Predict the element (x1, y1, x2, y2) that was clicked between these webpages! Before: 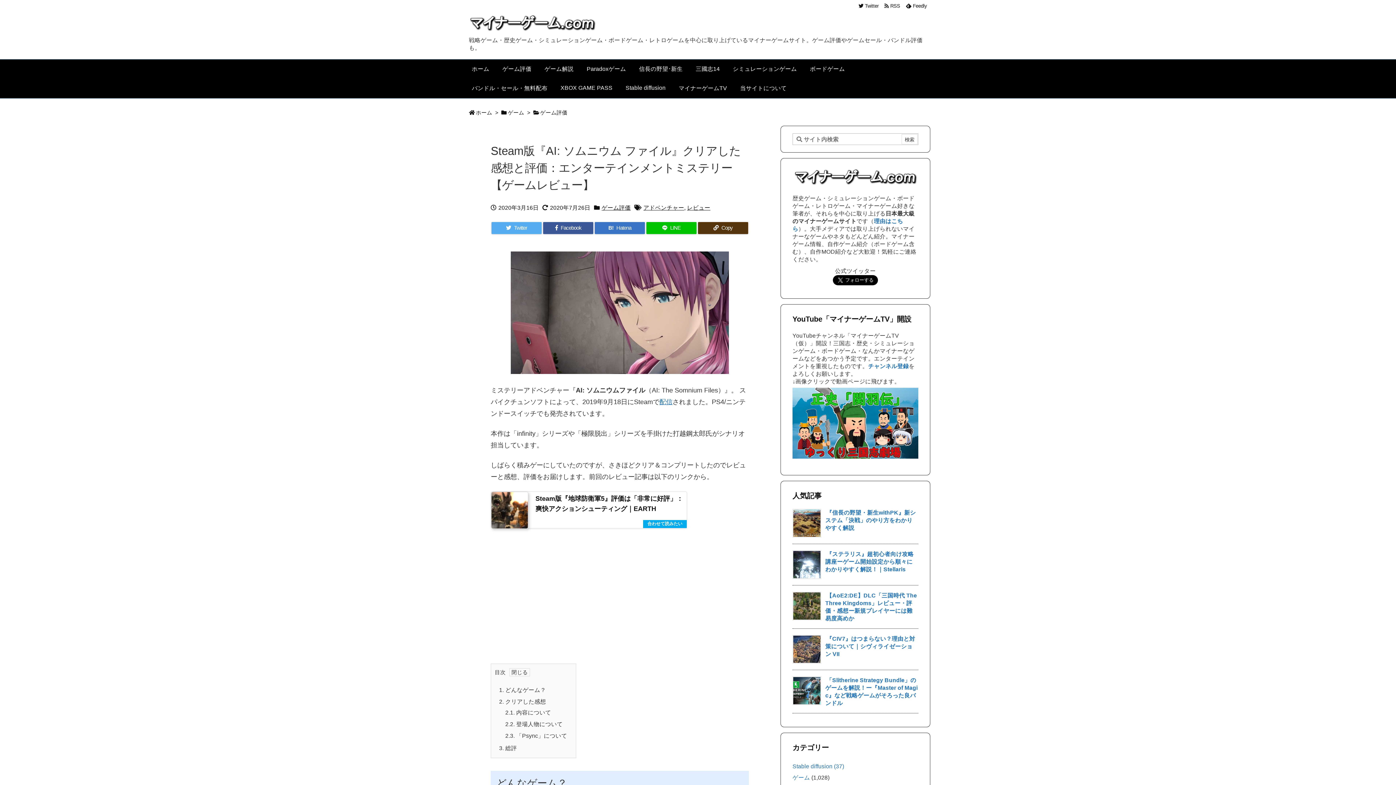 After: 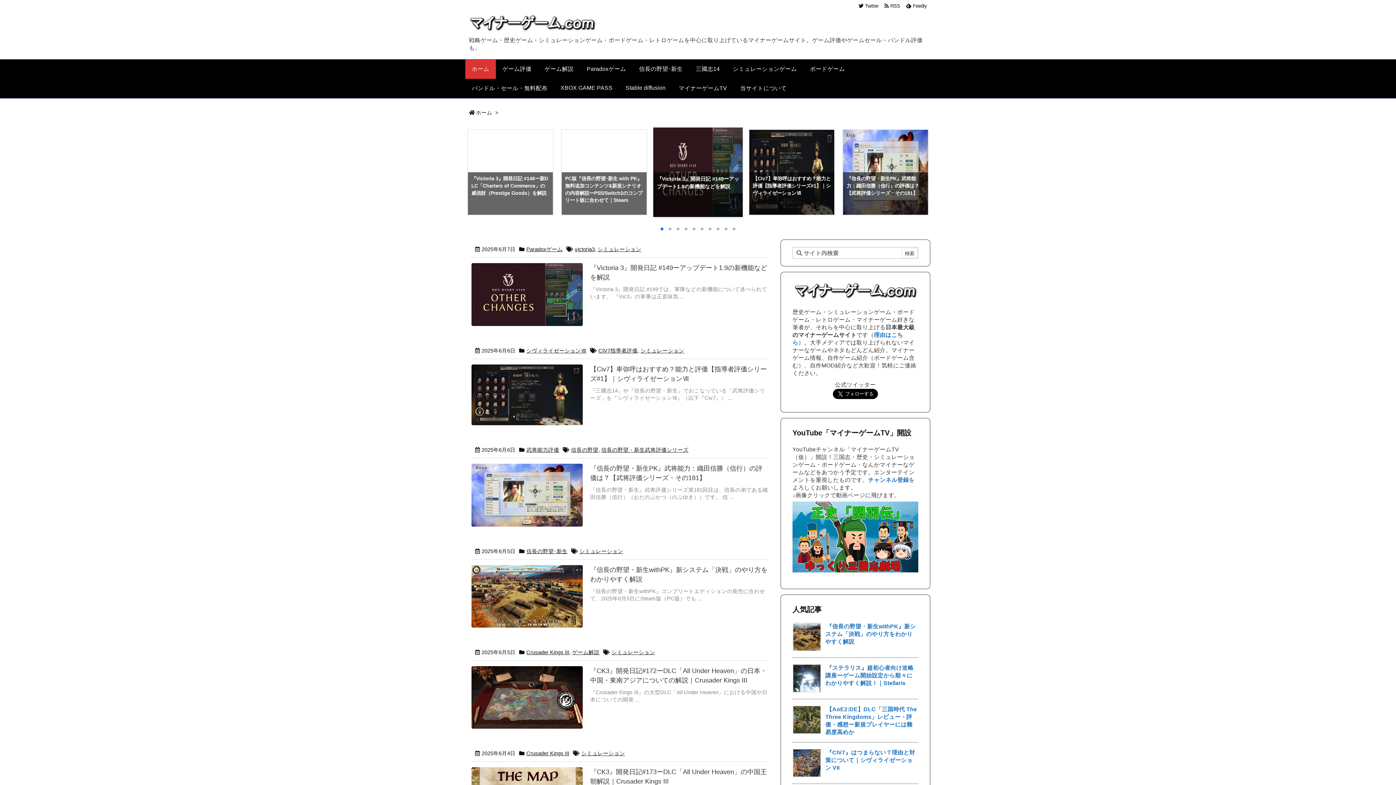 Action: bbox: (469, 15, 596, 28)